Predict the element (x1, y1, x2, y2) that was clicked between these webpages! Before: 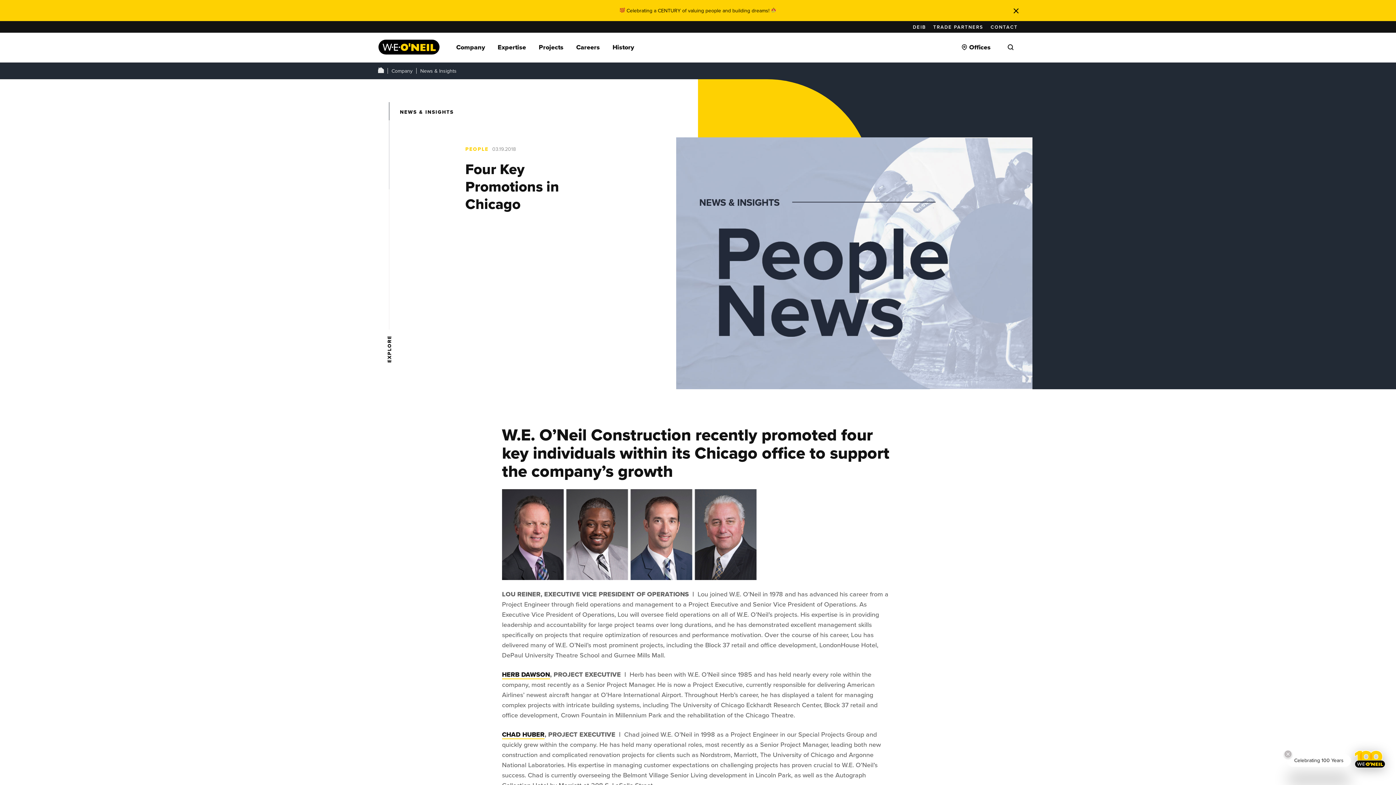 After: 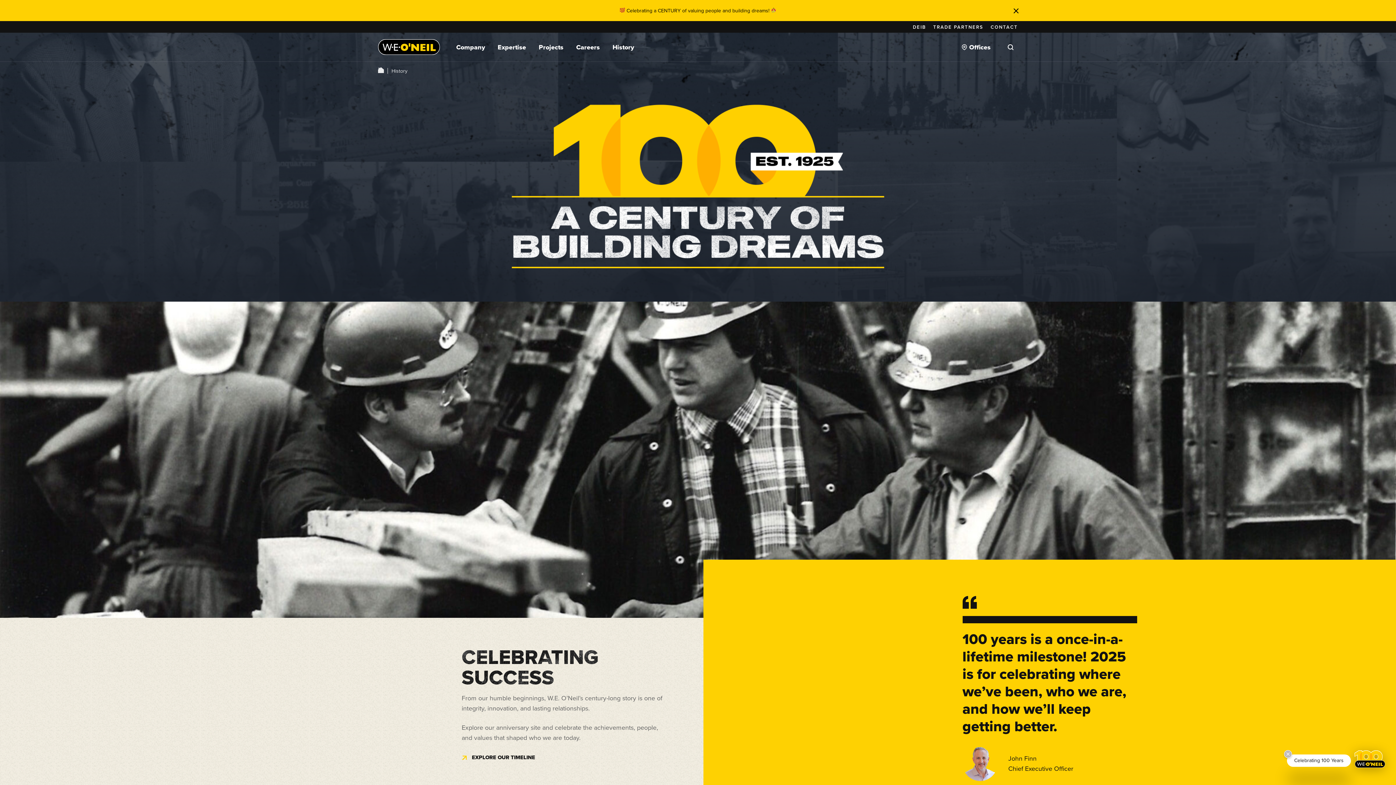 Action: bbox: (619, 6, 776, 14) label:  Celebrating a CENTURY of valuing people and building dreams! 